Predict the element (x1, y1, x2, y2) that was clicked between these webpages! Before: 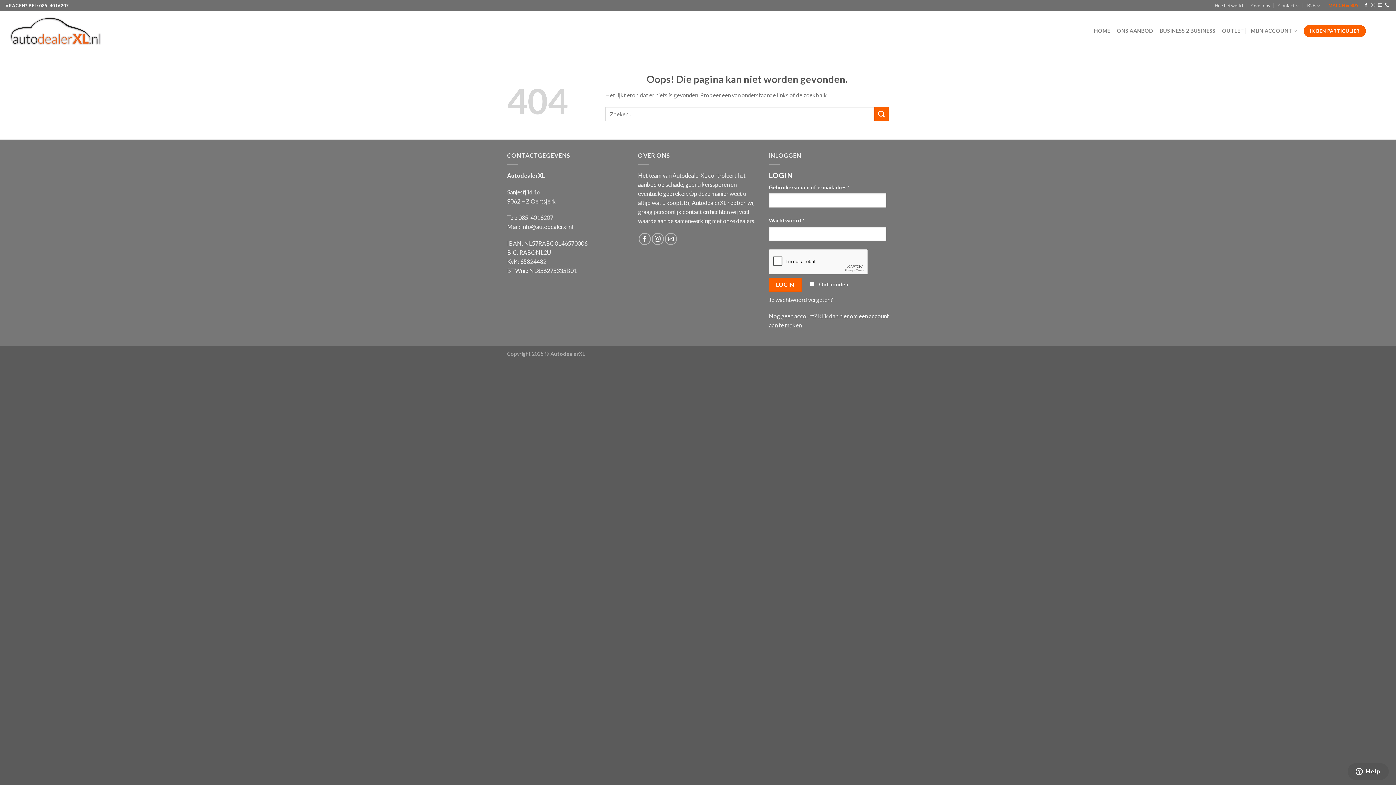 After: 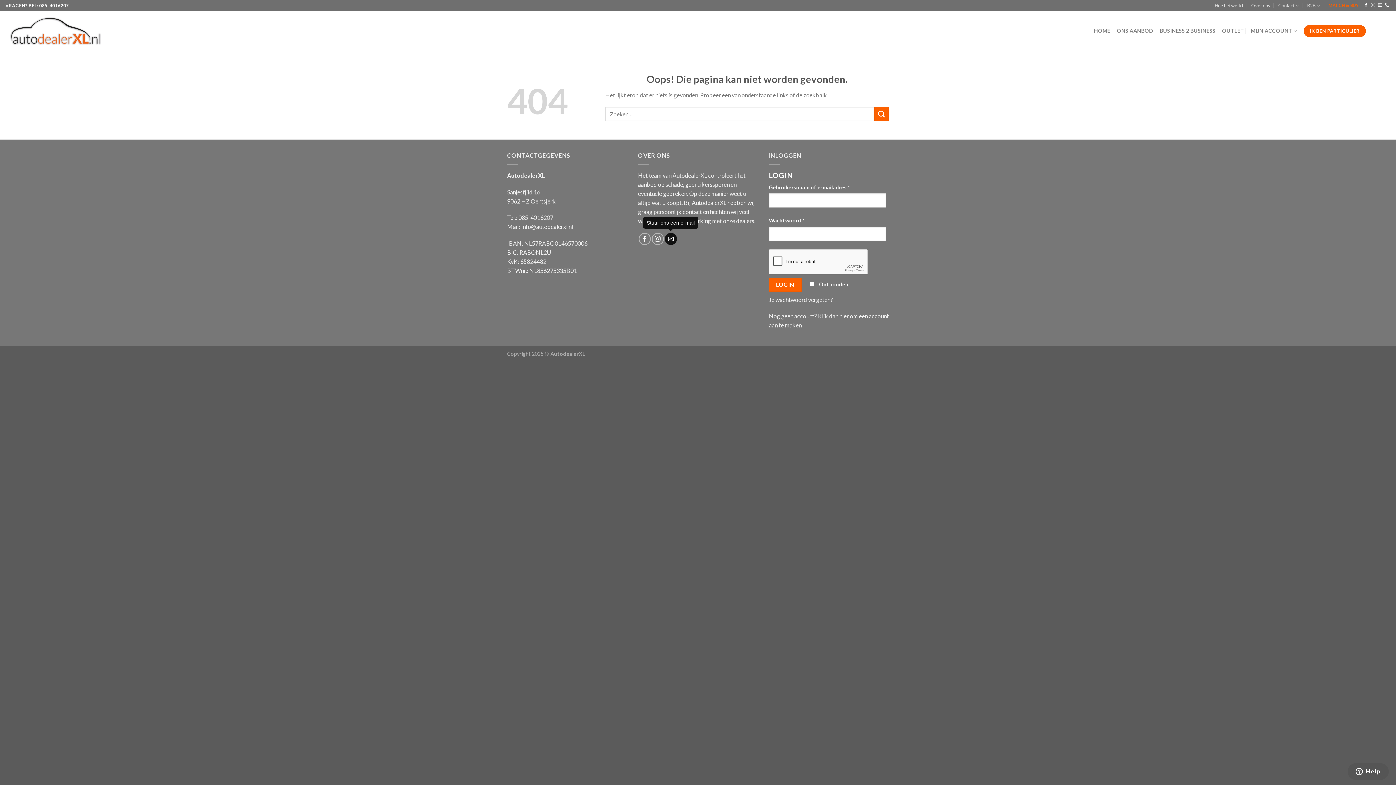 Action: bbox: (665, 232, 677, 244)